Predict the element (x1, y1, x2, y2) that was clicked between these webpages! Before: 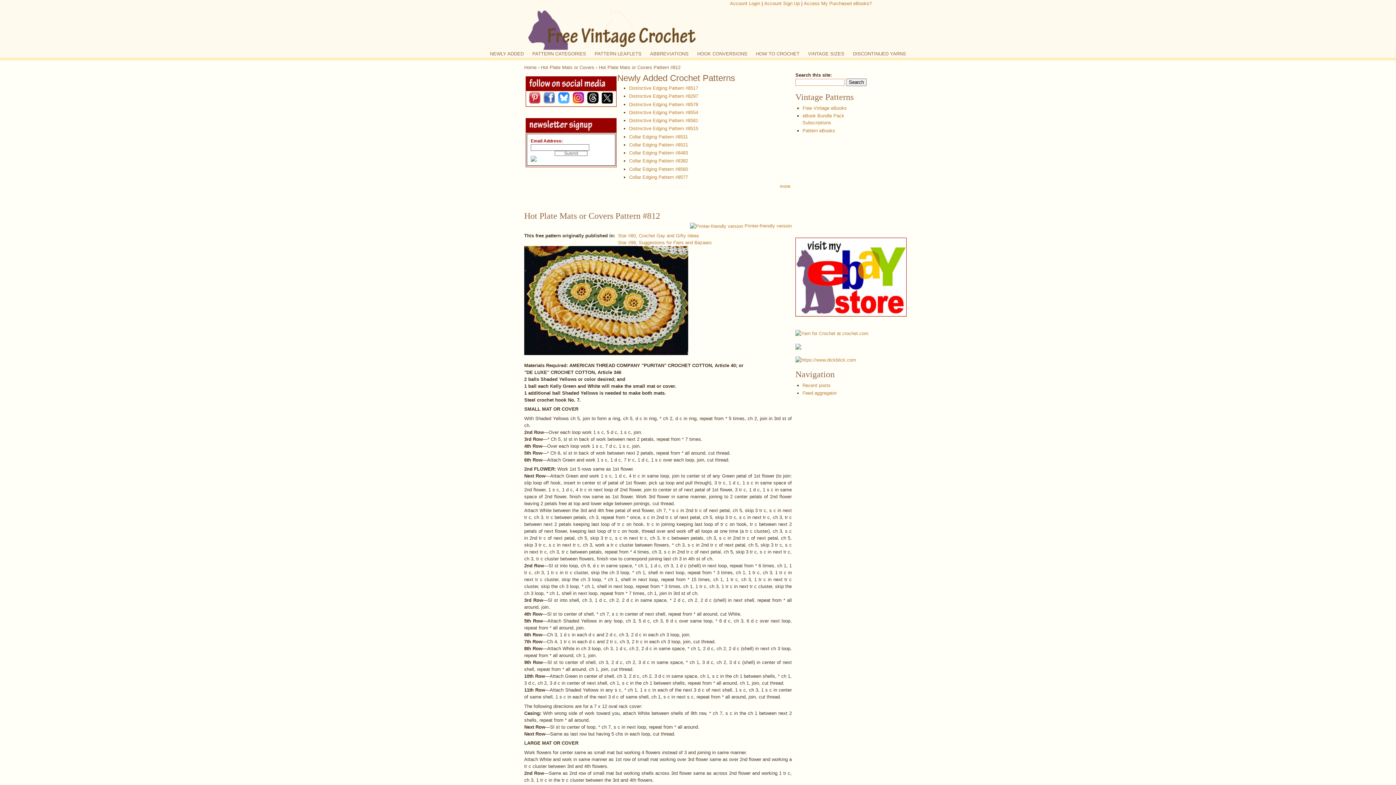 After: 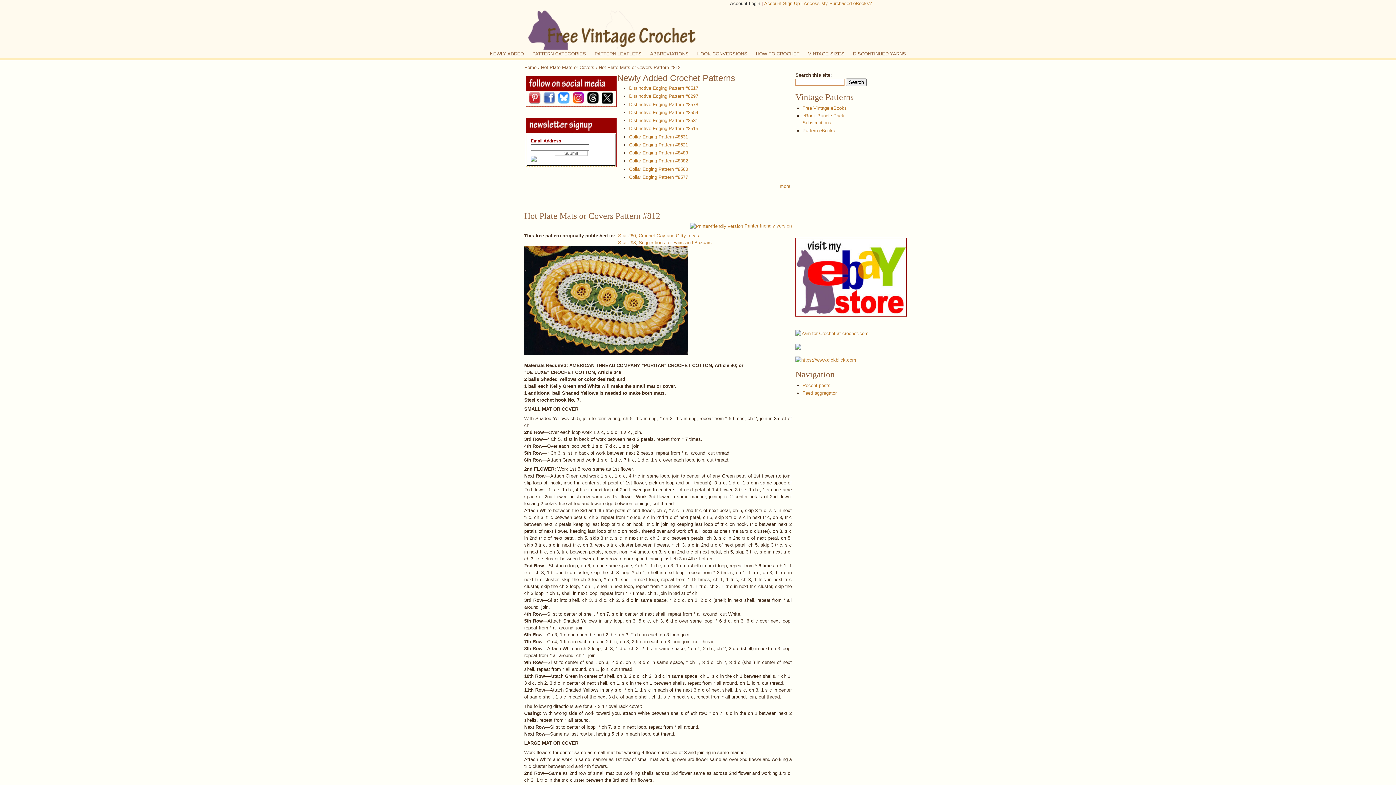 Action: label: Account Login bbox: (730, 0, 760, 6)